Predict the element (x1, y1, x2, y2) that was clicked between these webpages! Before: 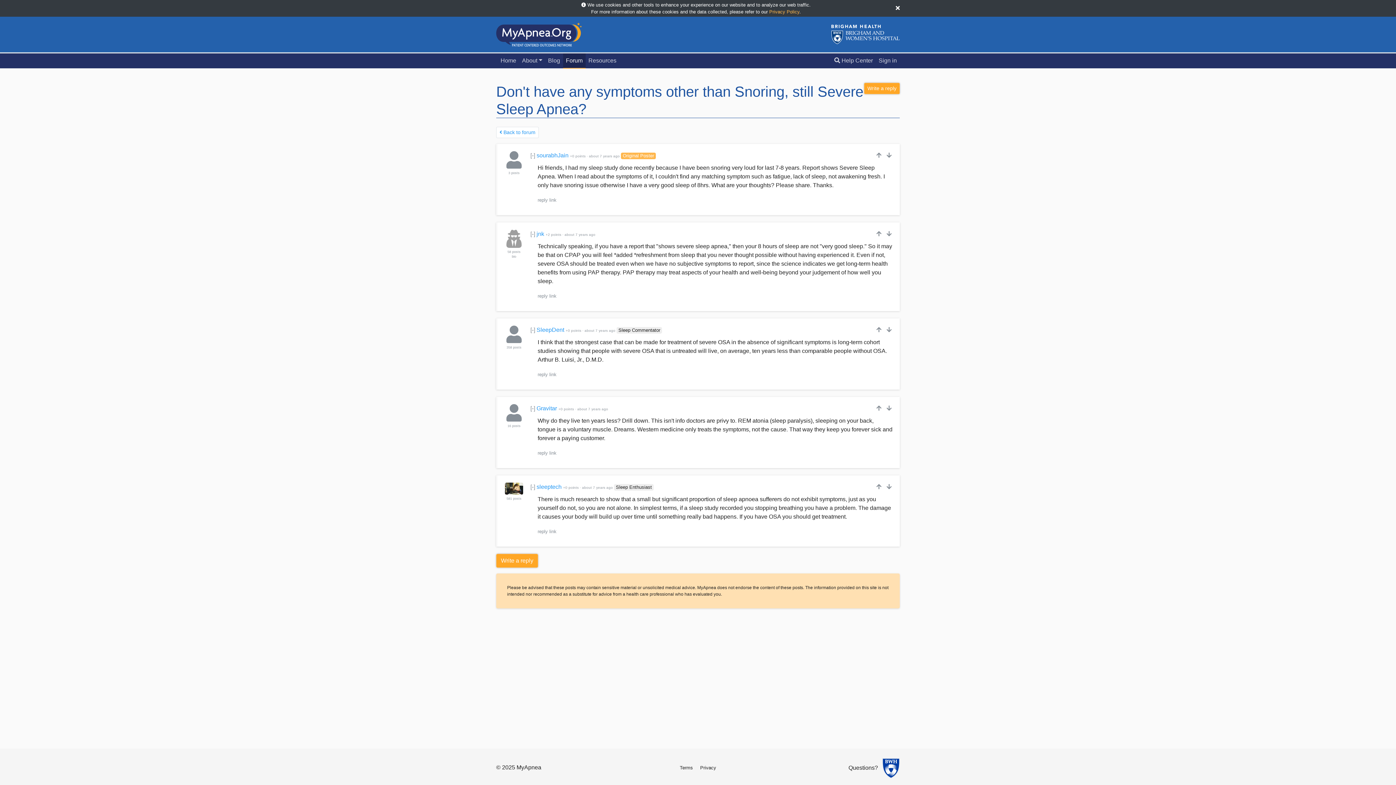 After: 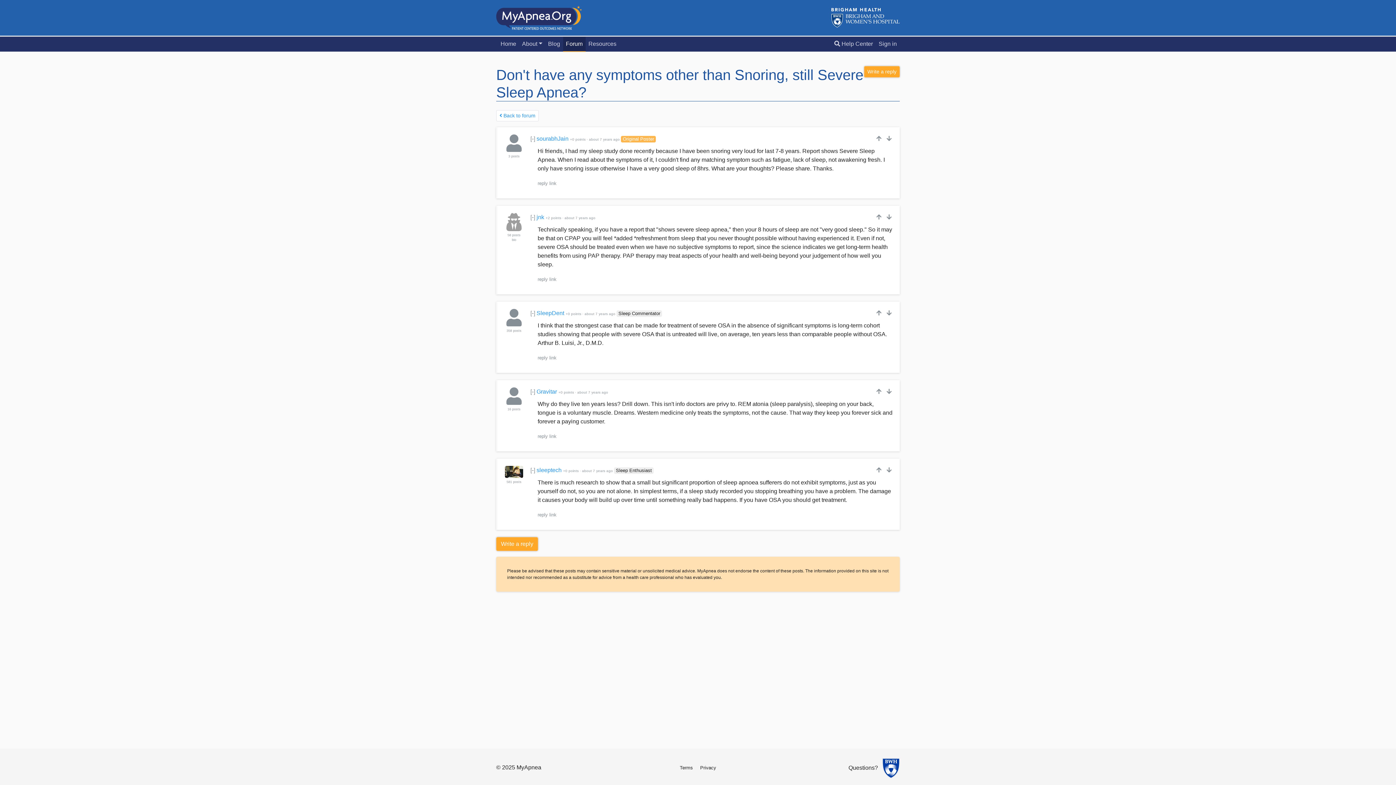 Action: bbox: (896, 4, 900, 12)